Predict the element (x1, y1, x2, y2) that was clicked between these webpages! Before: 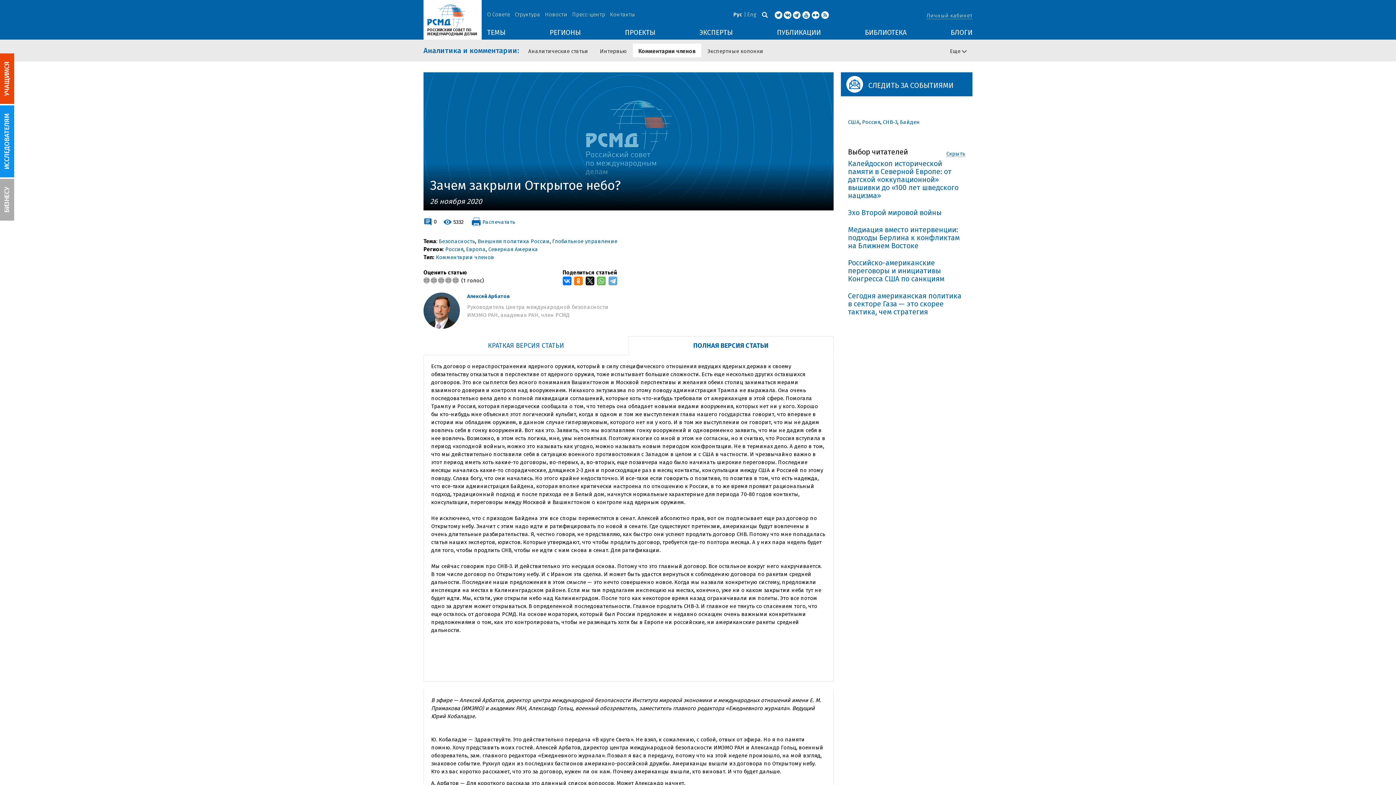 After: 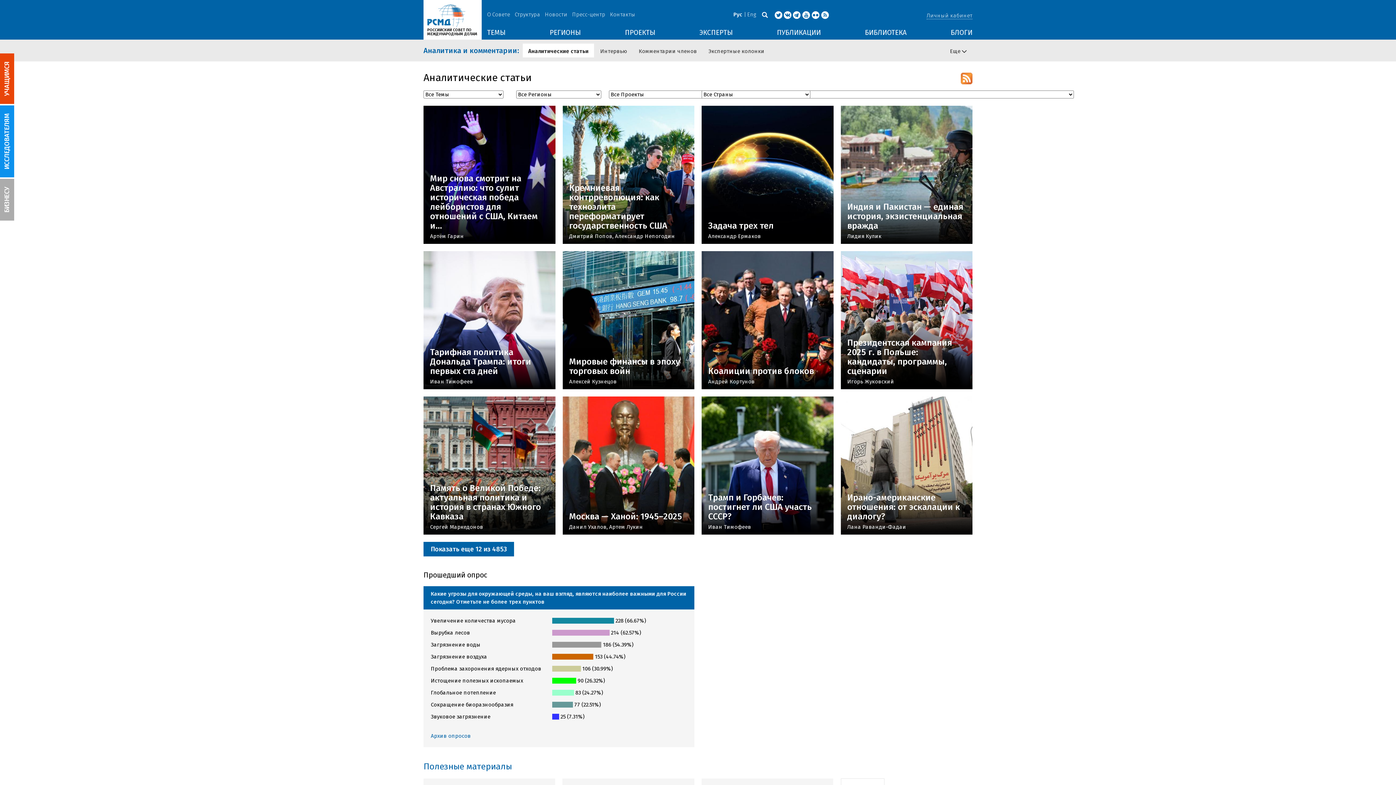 Action: label: Аналитические статьи bbox: (522, 43, 593, 57)